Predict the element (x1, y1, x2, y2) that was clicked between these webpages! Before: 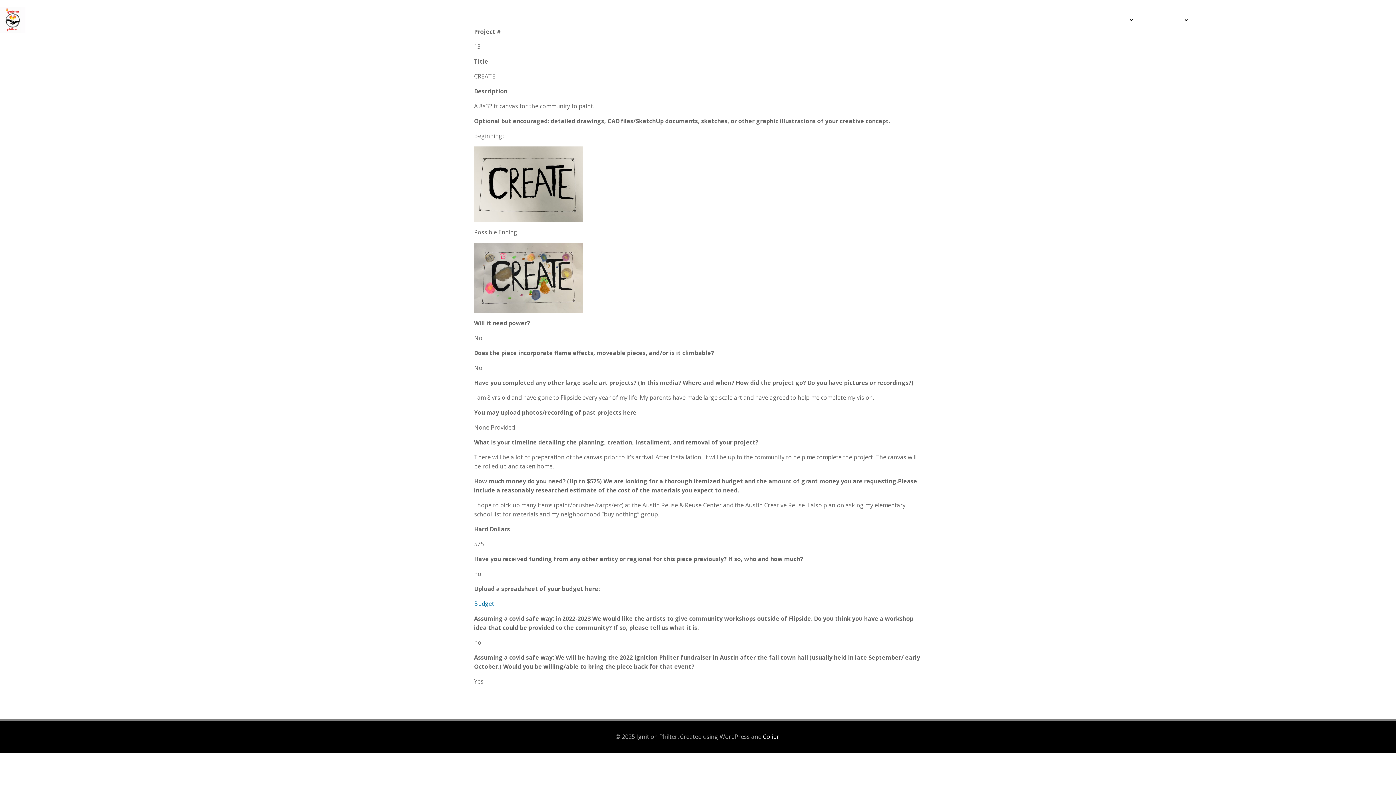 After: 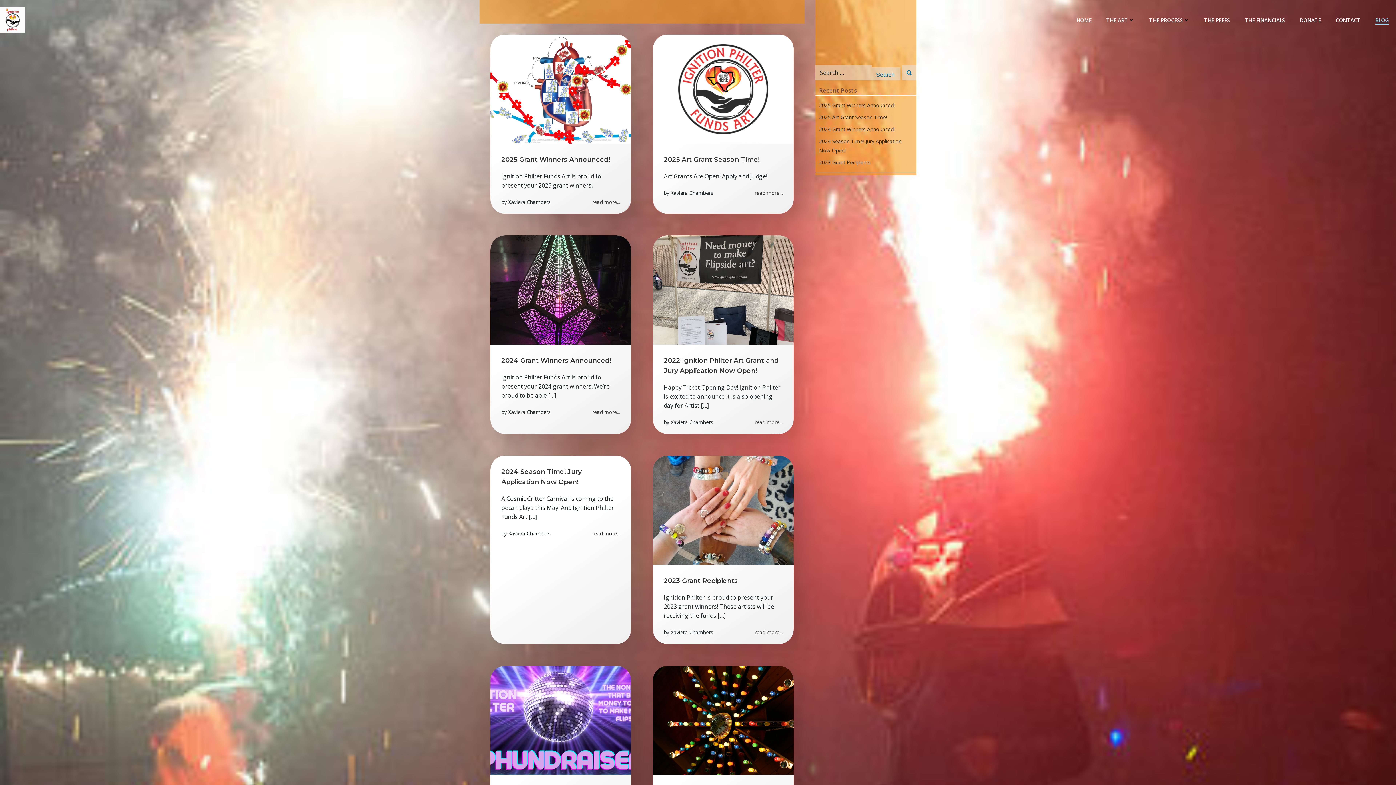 Action: bbox: (1375, 16, 1389, 23) label: BLOG